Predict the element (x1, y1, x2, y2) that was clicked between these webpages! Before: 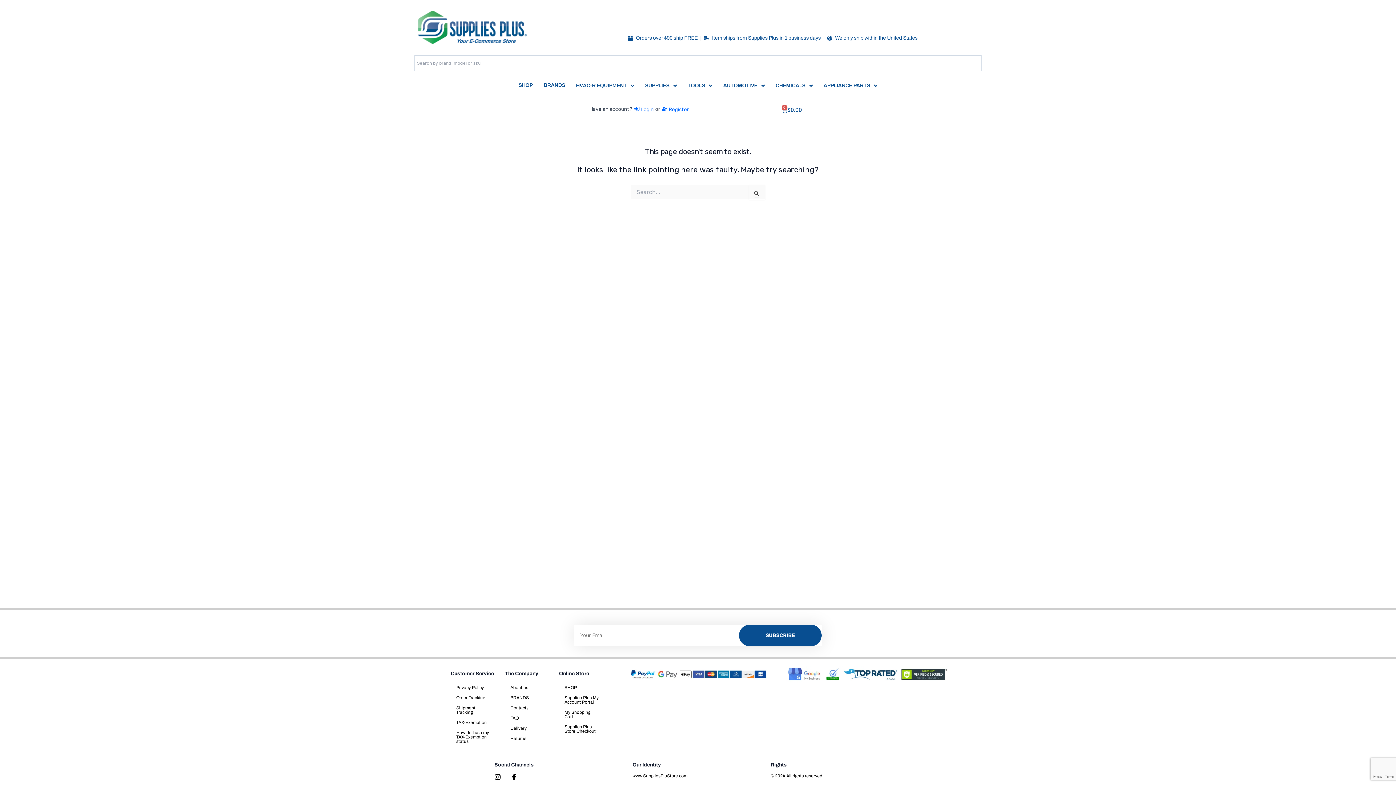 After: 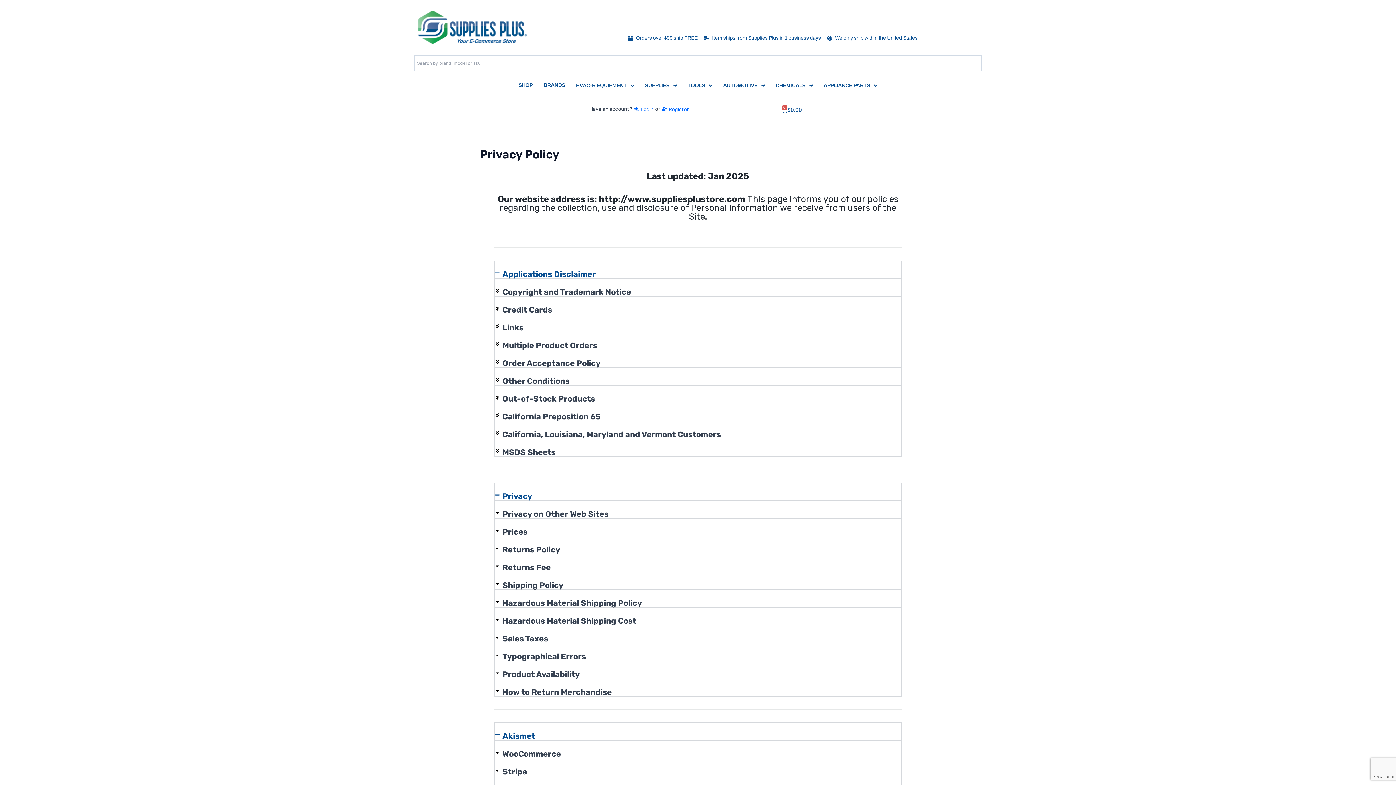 Action: bbox: (450, 682, 497, 693) label: Privacy Policy